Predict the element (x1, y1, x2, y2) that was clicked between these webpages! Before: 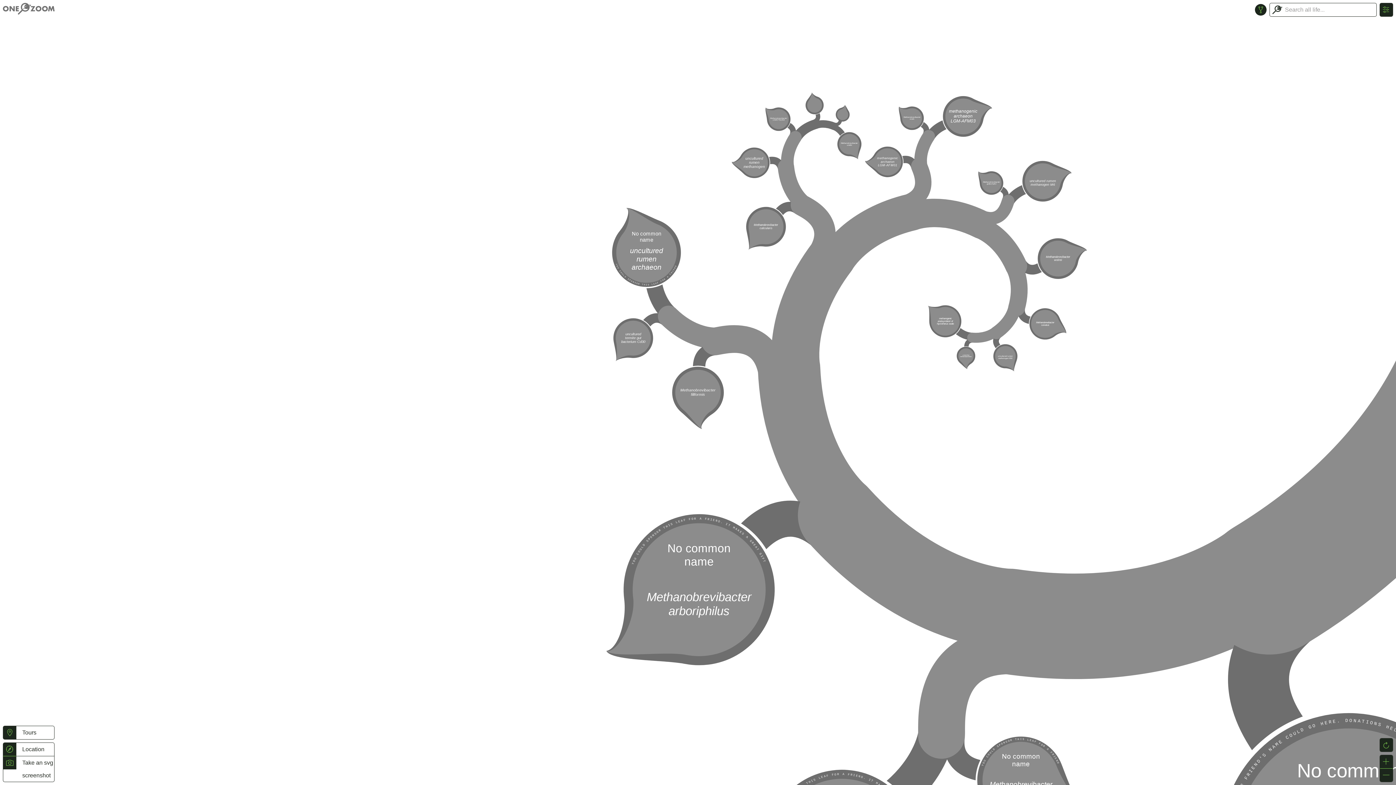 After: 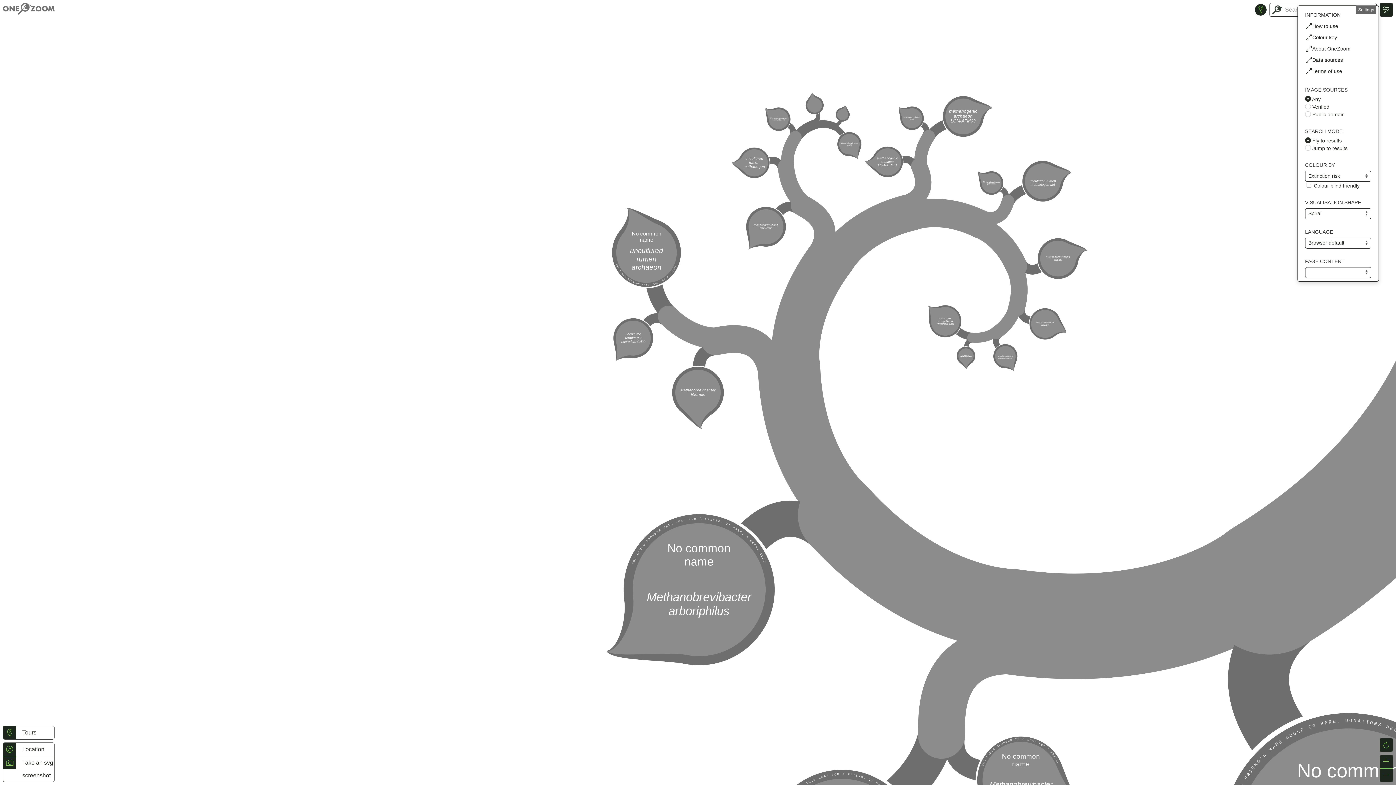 Action: bbox: (1380, 3, 1393, 16)